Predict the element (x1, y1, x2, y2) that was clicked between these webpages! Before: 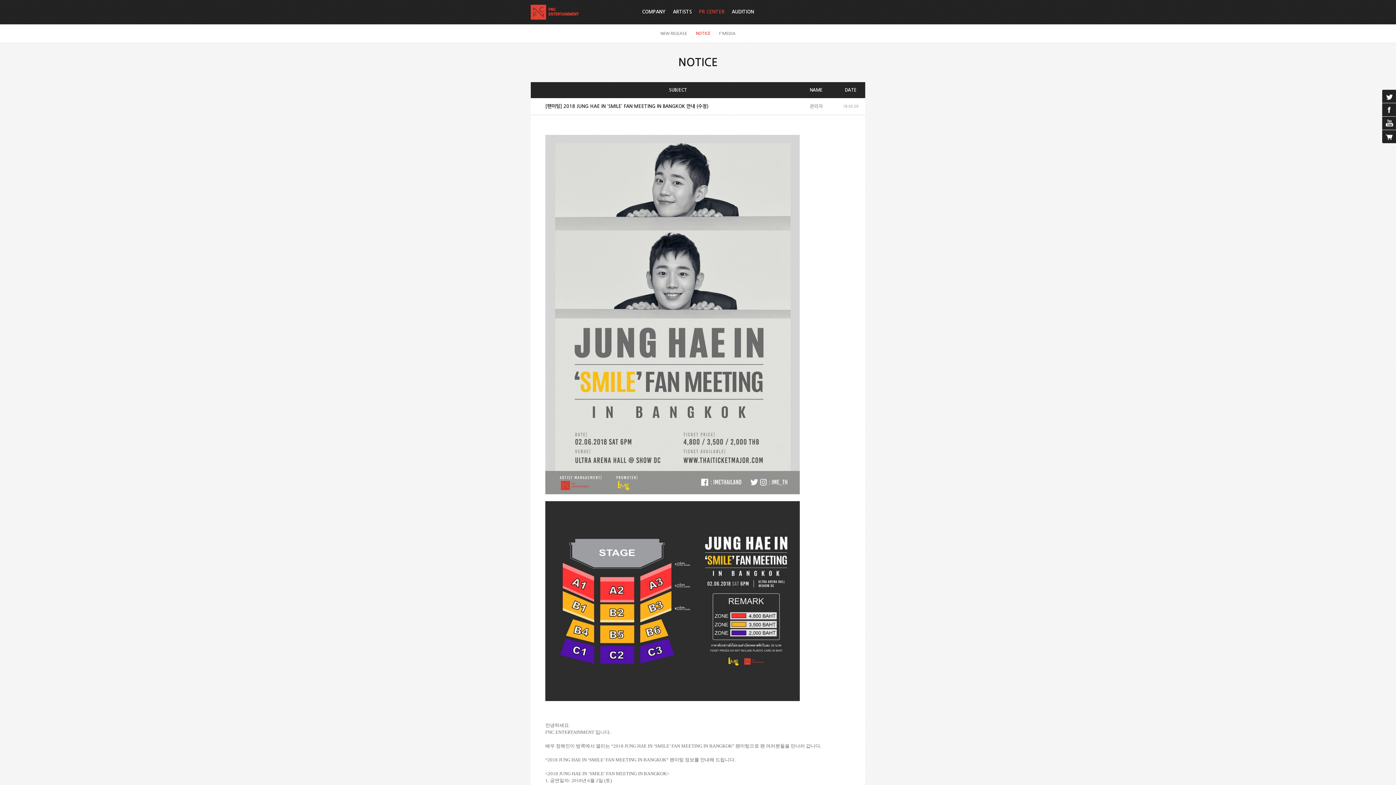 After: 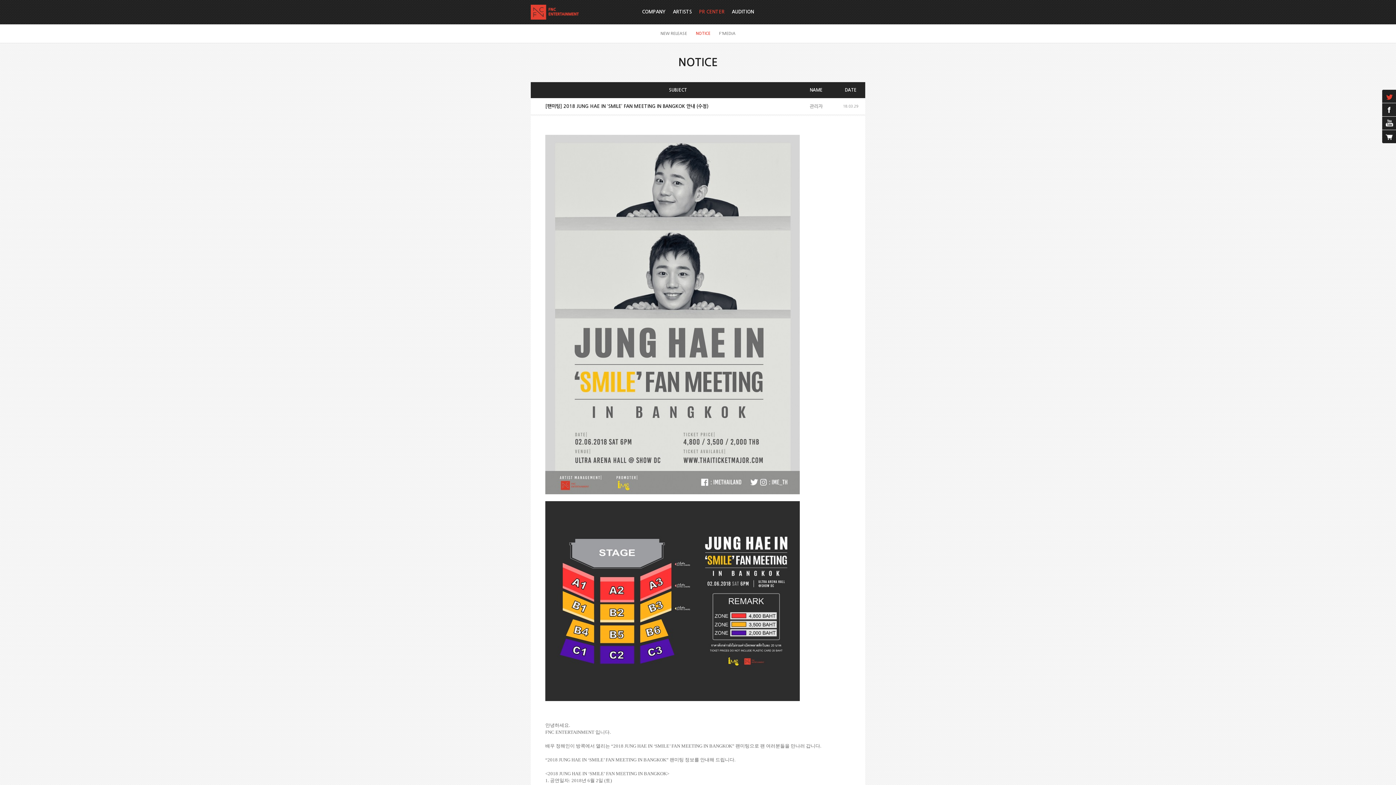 Action: bbox: (1382, 89, 1396, 102) label: twitter